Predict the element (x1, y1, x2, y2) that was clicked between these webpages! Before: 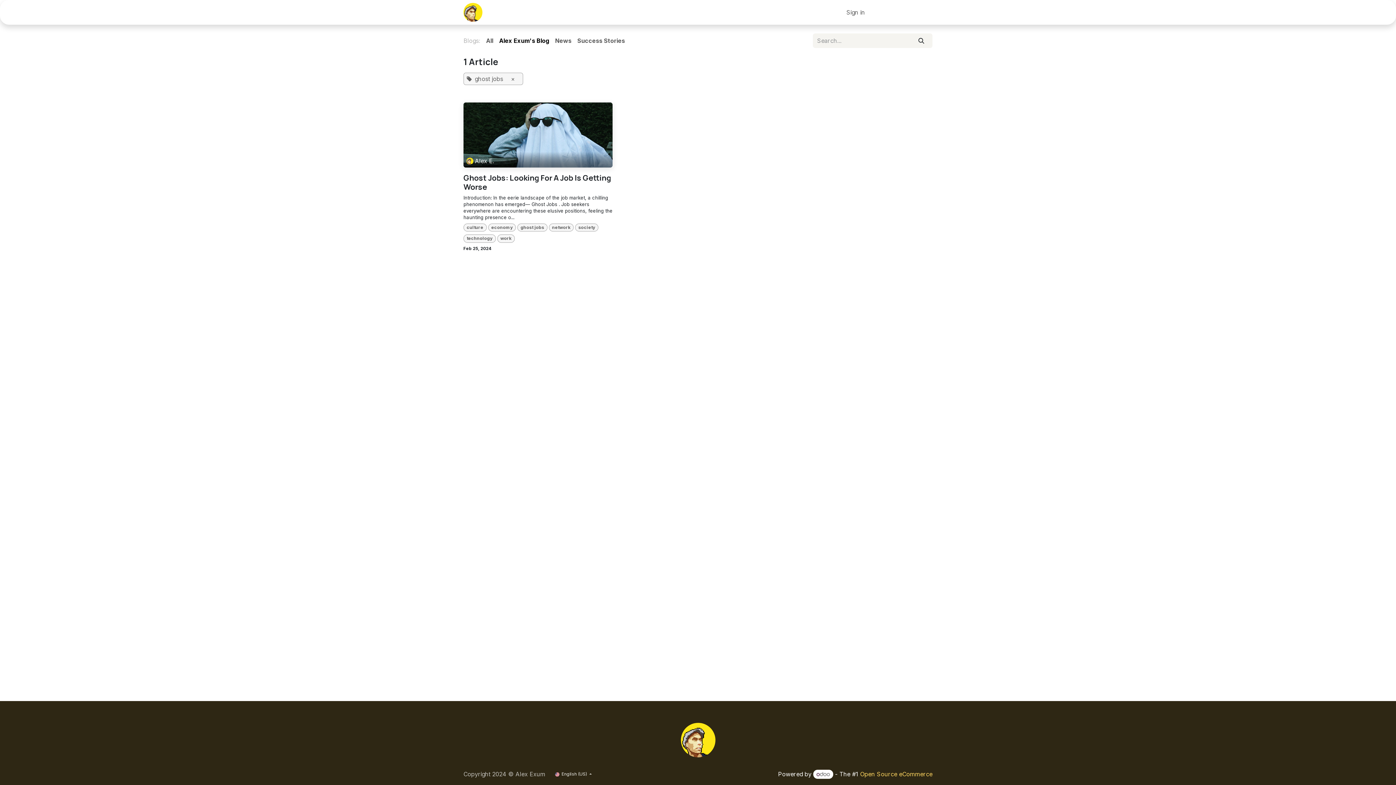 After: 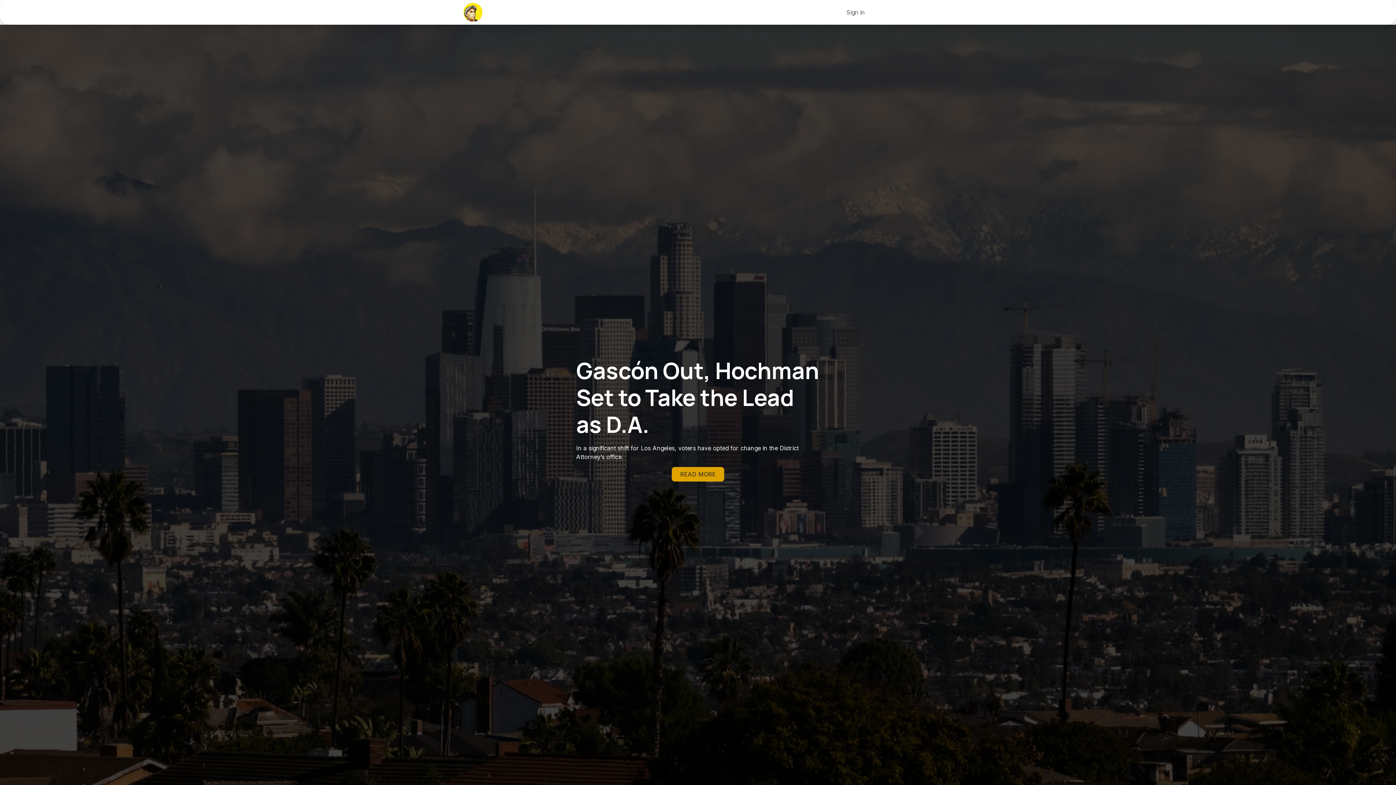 Action: bbox: (463, 2, 482, 21)